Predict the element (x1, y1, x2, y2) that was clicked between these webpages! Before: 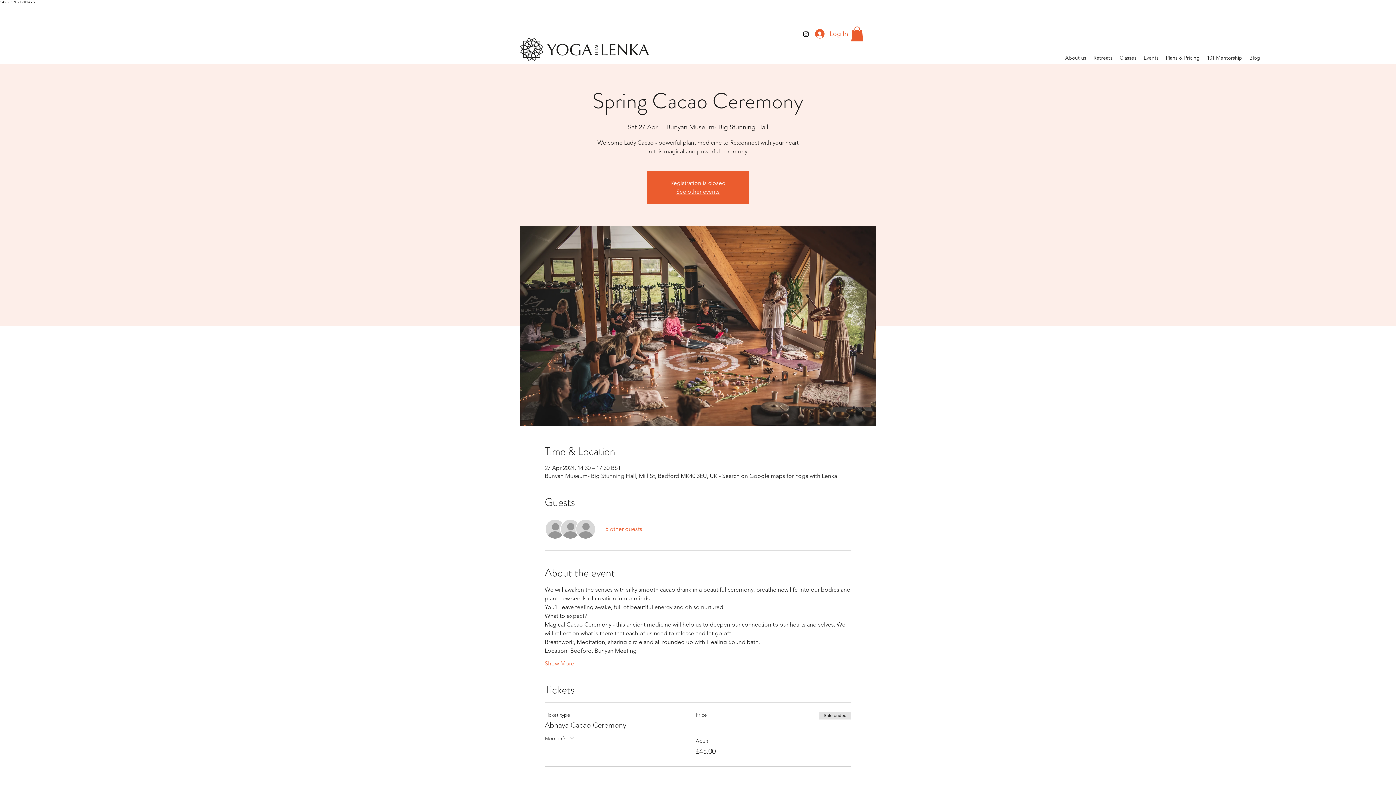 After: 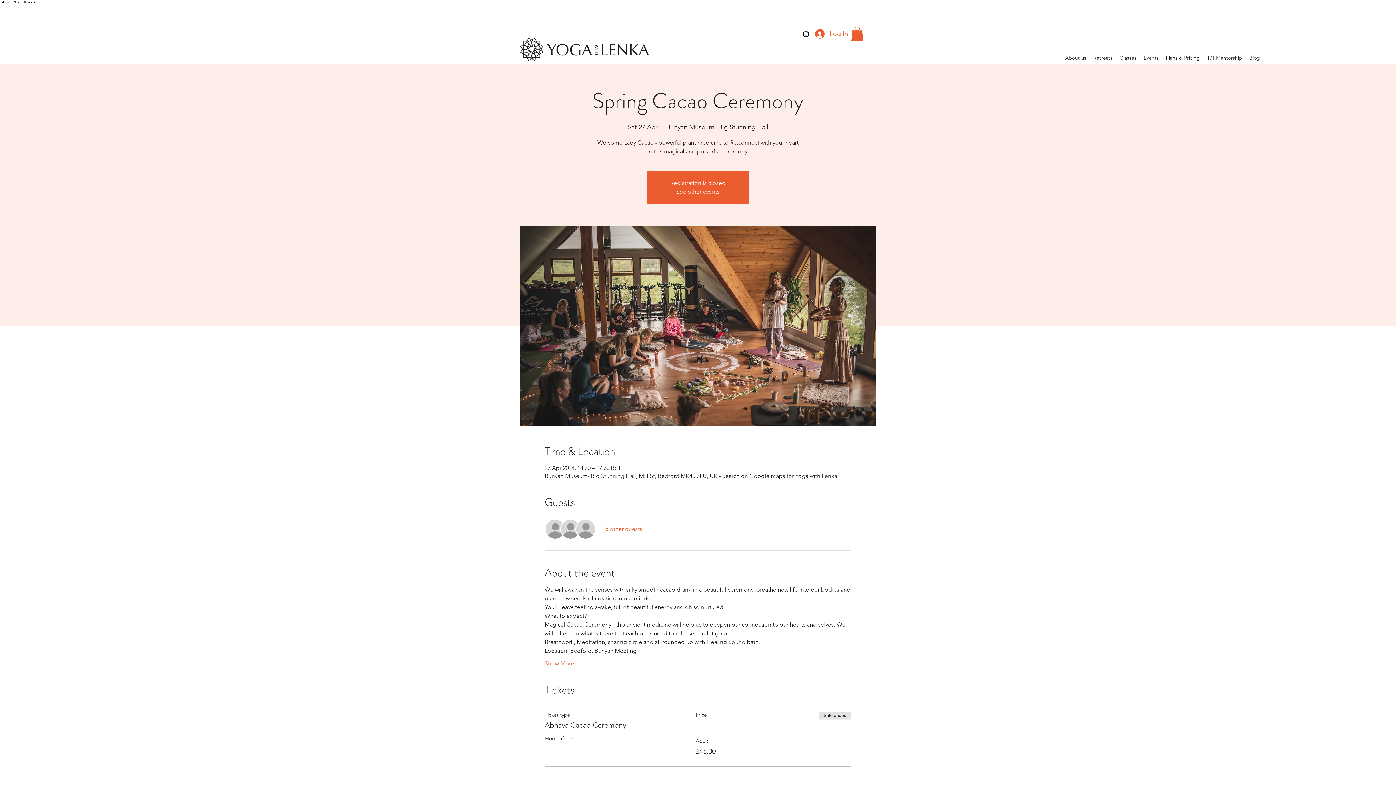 Action: bbox: (802, 30, 809, 37) label: instagram